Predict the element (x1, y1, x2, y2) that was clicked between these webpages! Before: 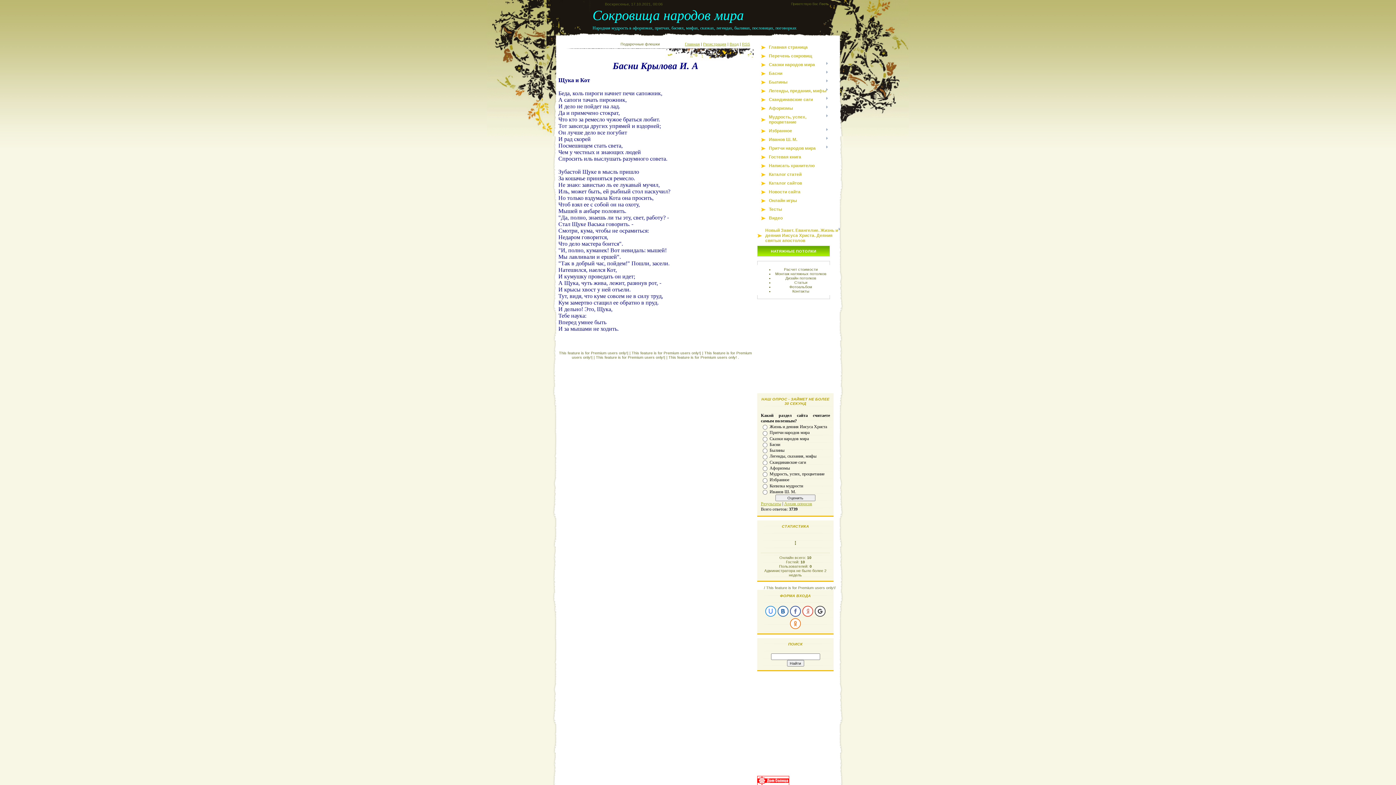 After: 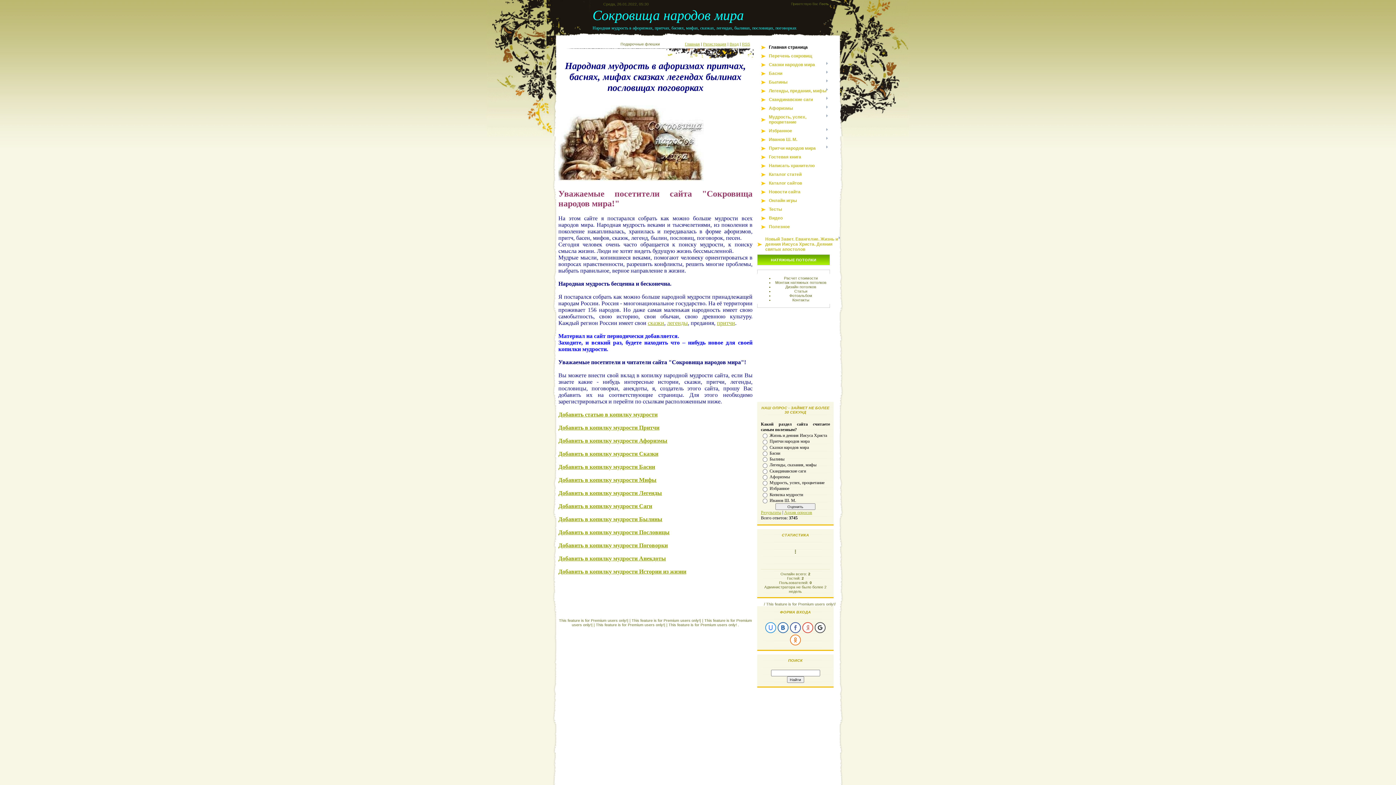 Action: label: Написать хранителю bbox: (769, 163, 814, 168)